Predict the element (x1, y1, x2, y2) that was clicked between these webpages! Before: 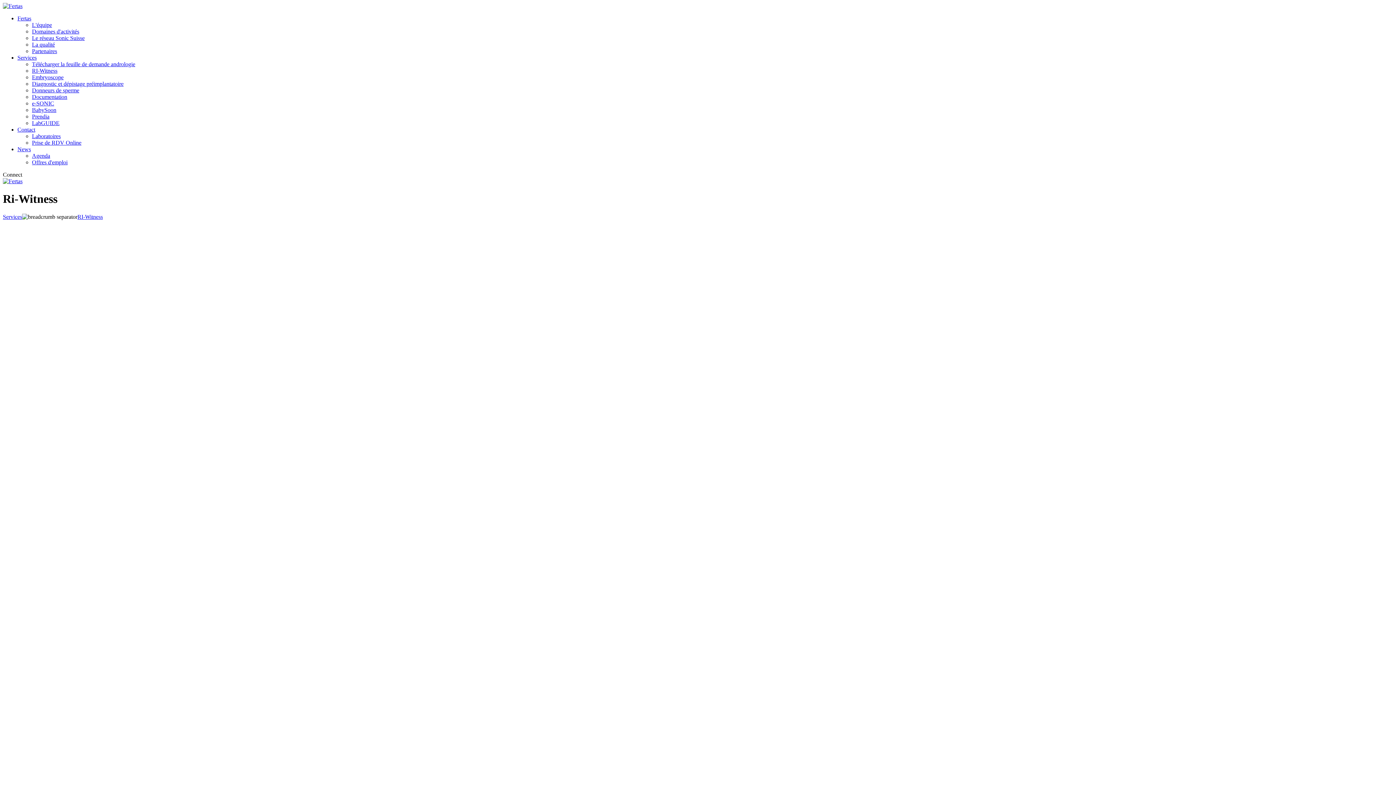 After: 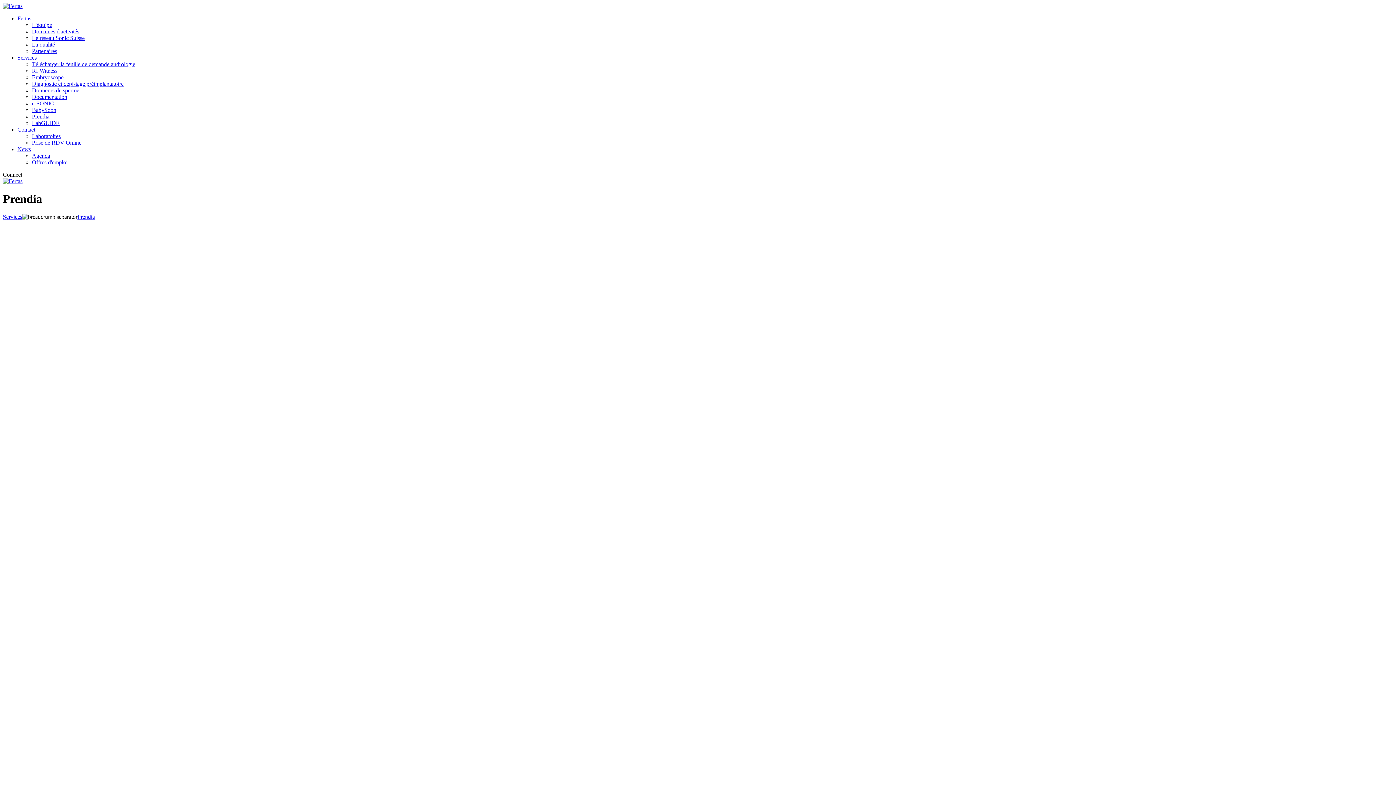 Action: label: Prendia bbox: (32, 113, 49, 119)